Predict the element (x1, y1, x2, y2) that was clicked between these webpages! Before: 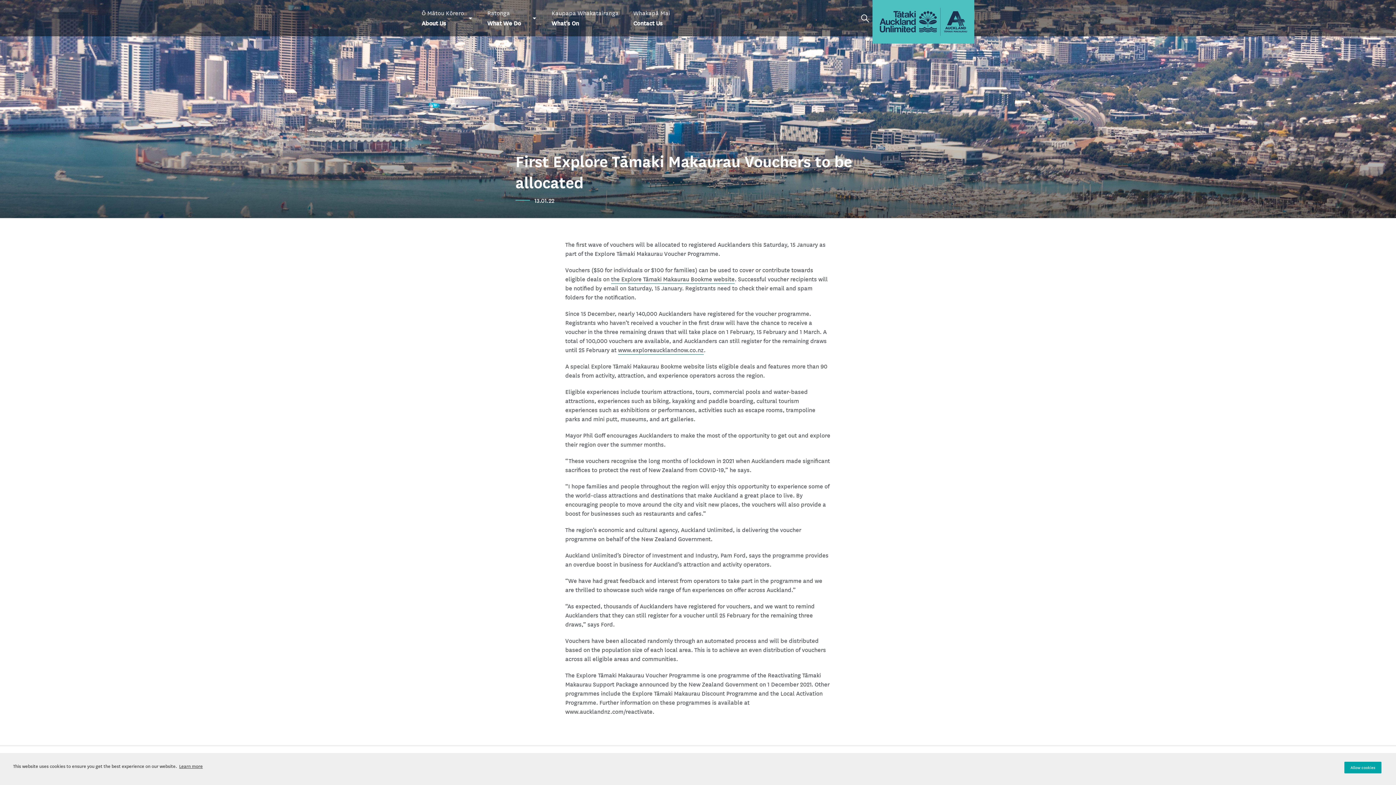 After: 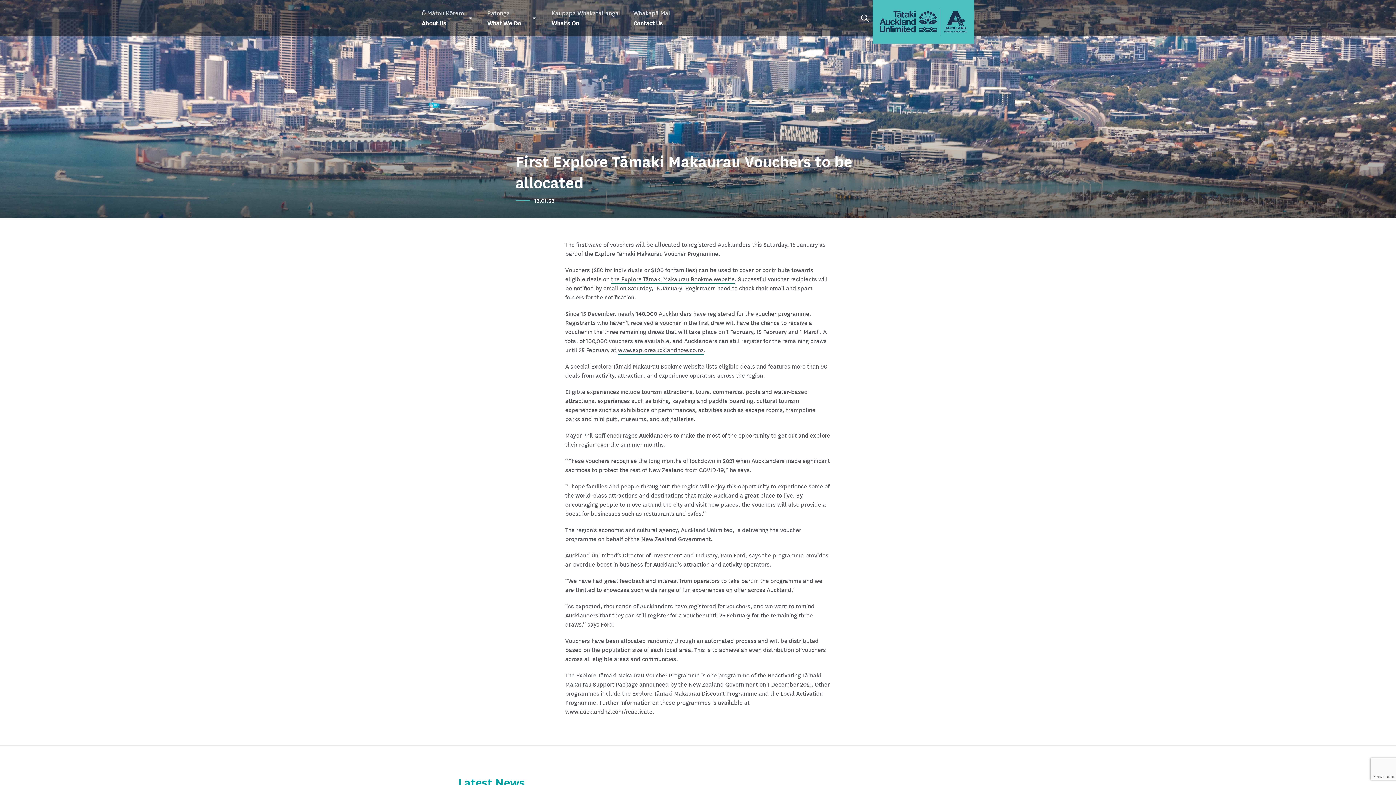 Action: bbox: (1344, 762, 1381, 773) label: Allow cookies